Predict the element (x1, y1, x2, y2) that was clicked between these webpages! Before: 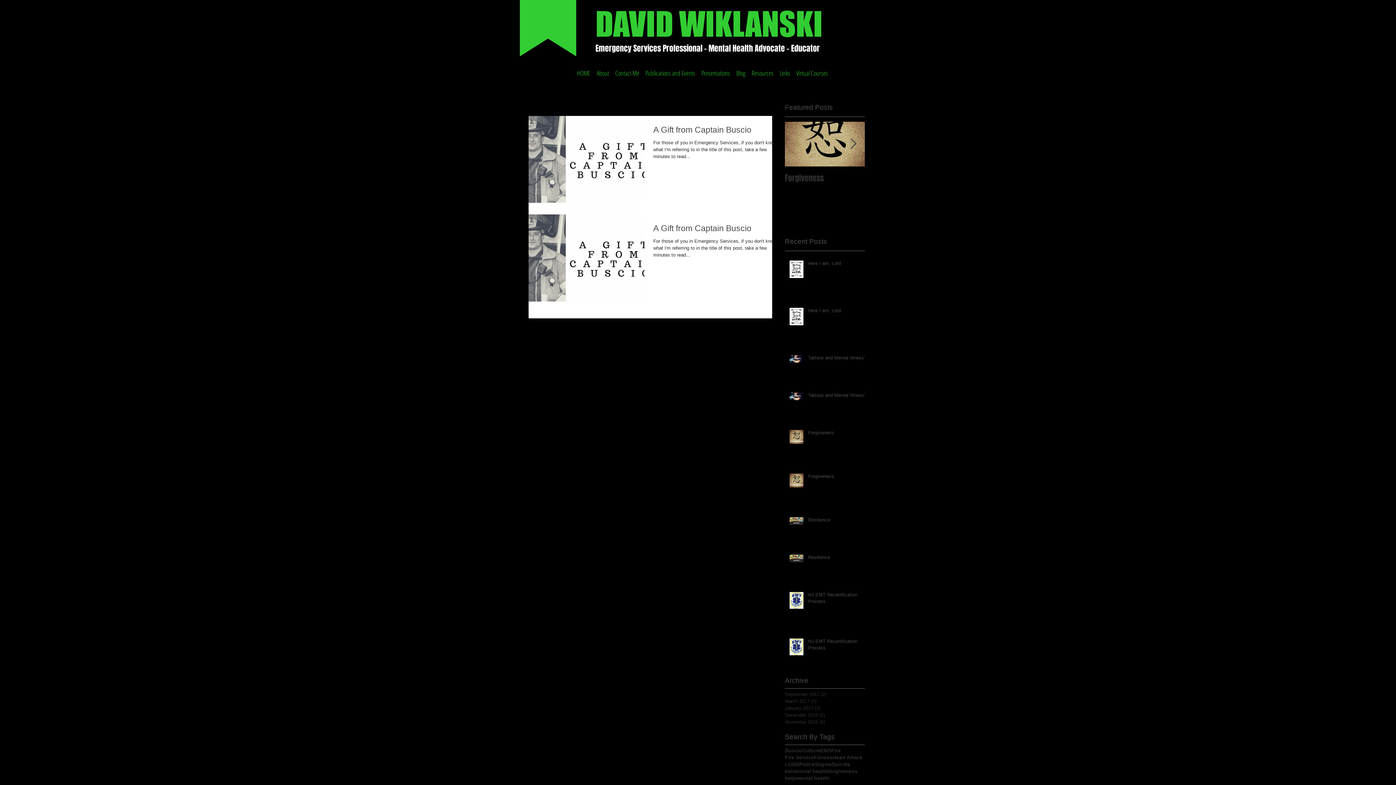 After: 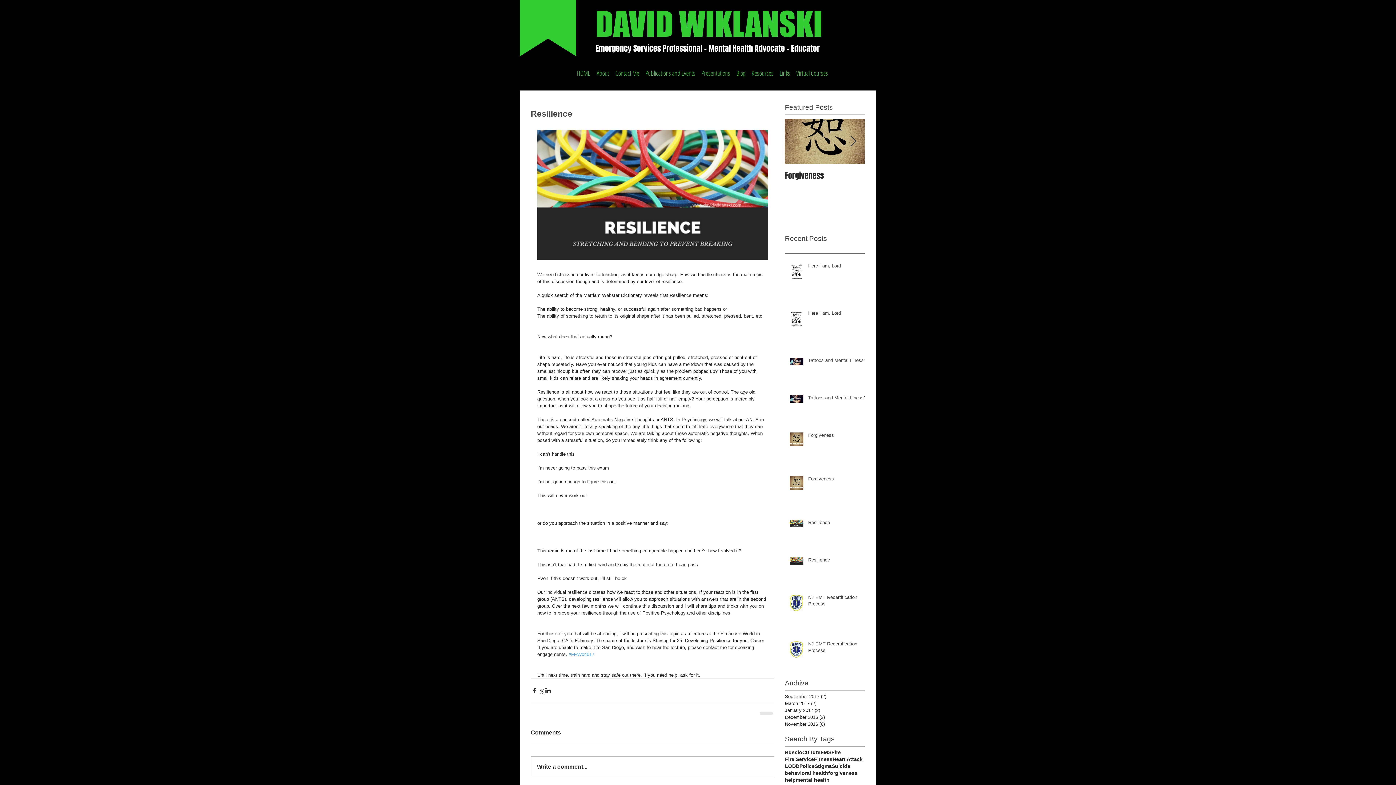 Action: label: Resilience bbox: (808, 554, 869, 563)